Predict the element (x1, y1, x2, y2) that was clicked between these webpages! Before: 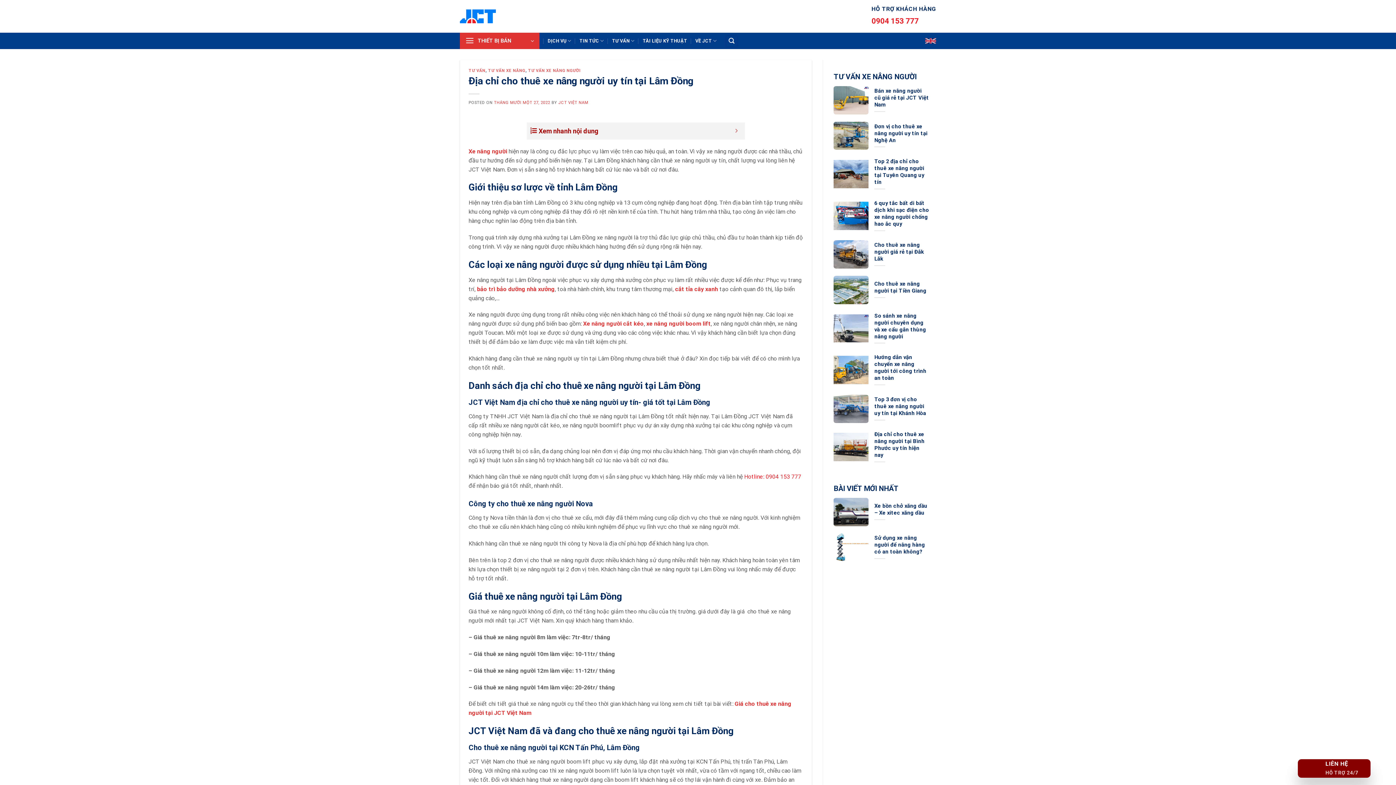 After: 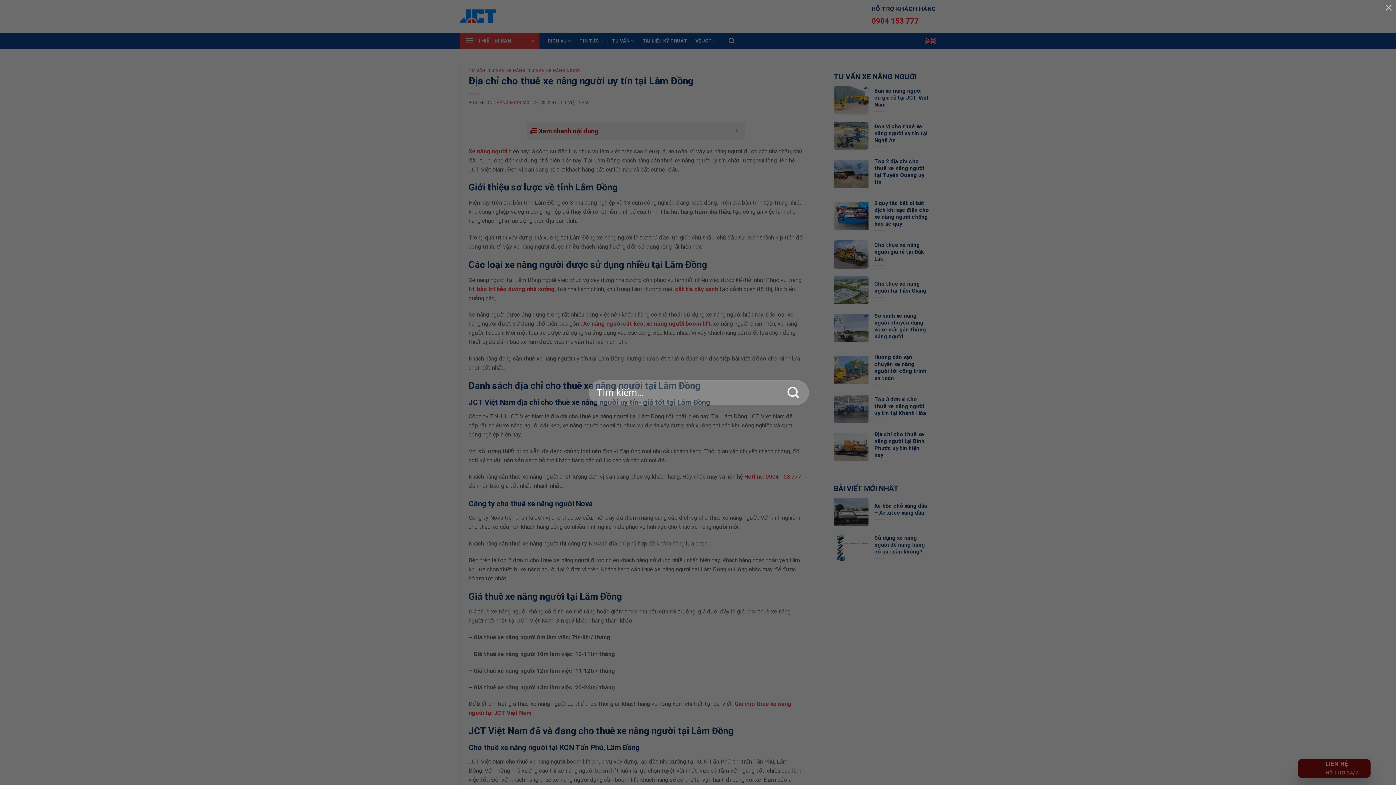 Action: bbox: (725, 35, 737, 46) label: Tìm kiếm